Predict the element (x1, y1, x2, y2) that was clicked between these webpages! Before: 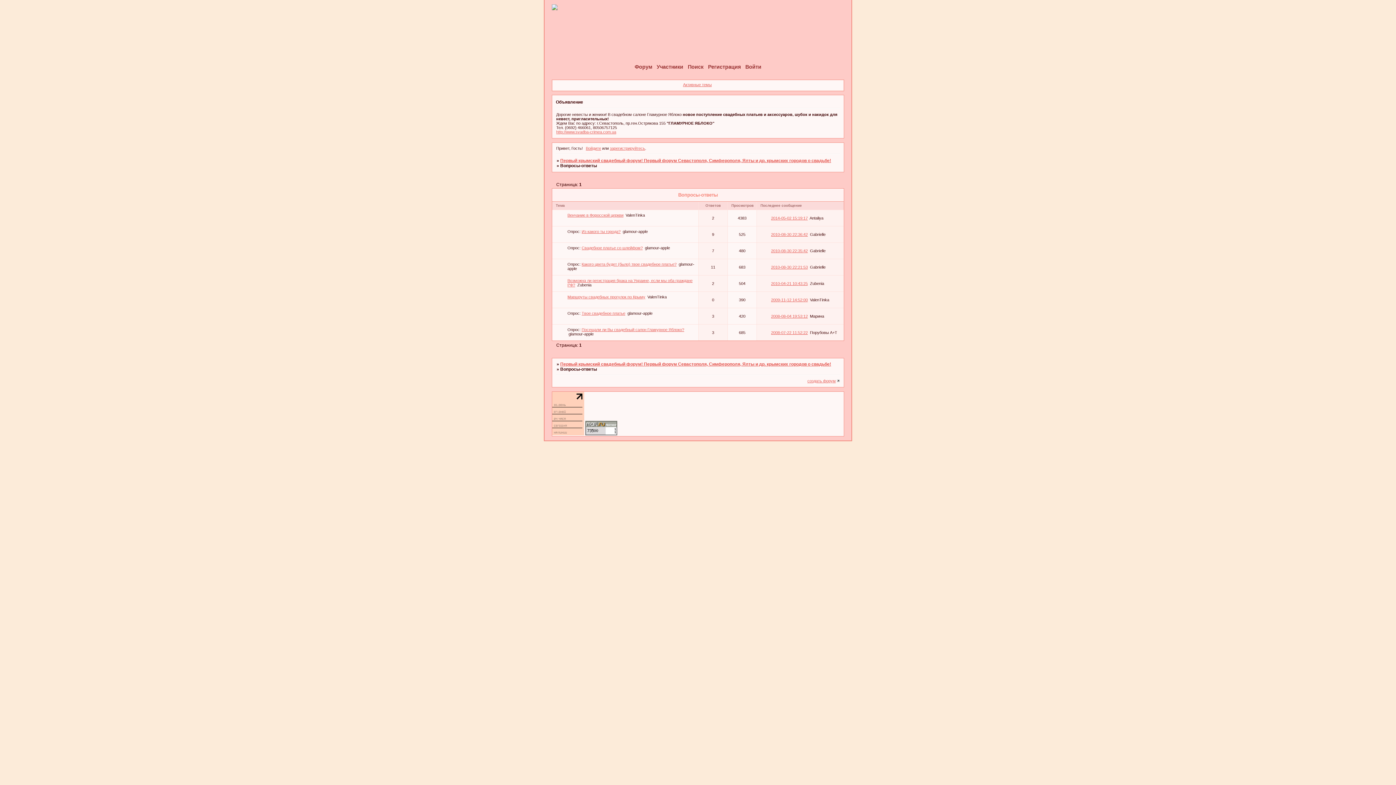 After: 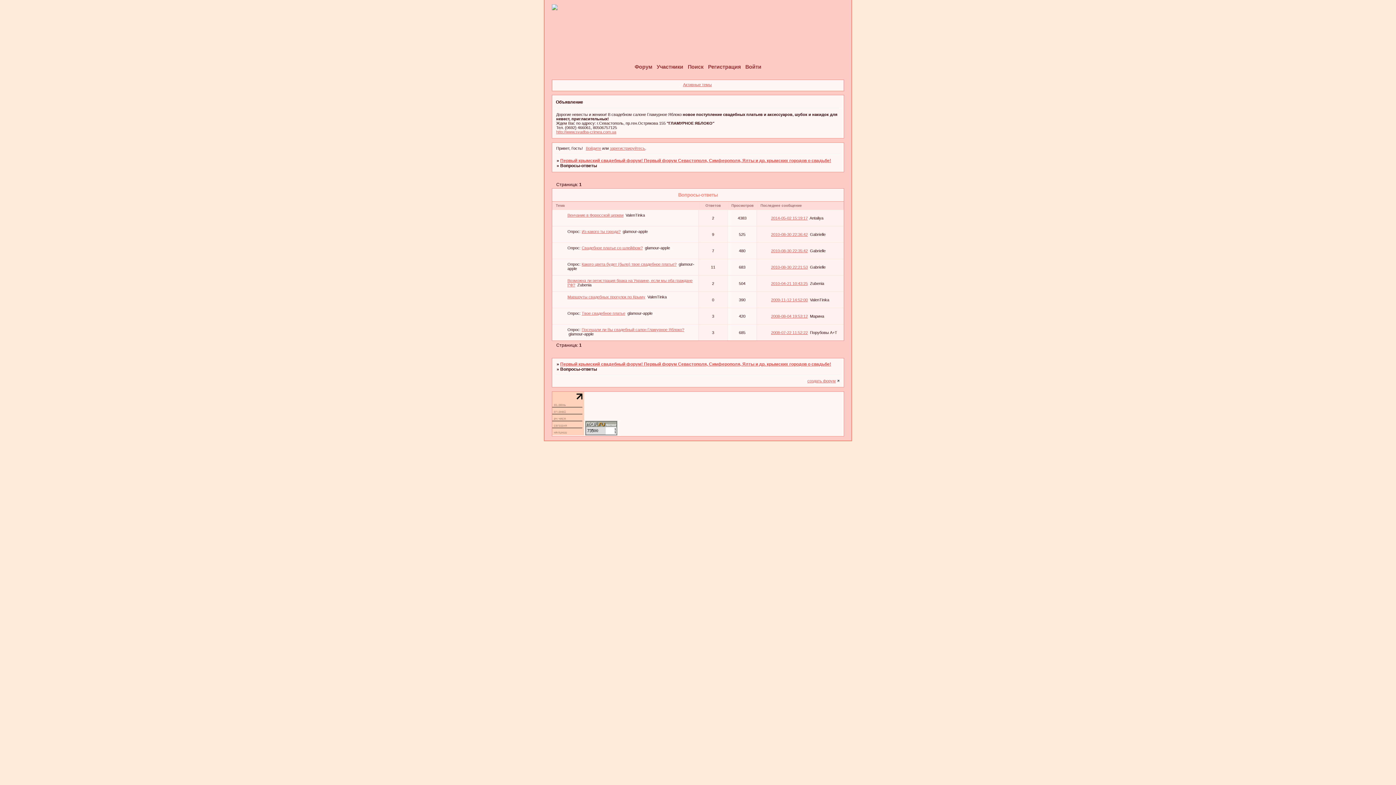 Action: bbox: (837, 378, 840, 383)